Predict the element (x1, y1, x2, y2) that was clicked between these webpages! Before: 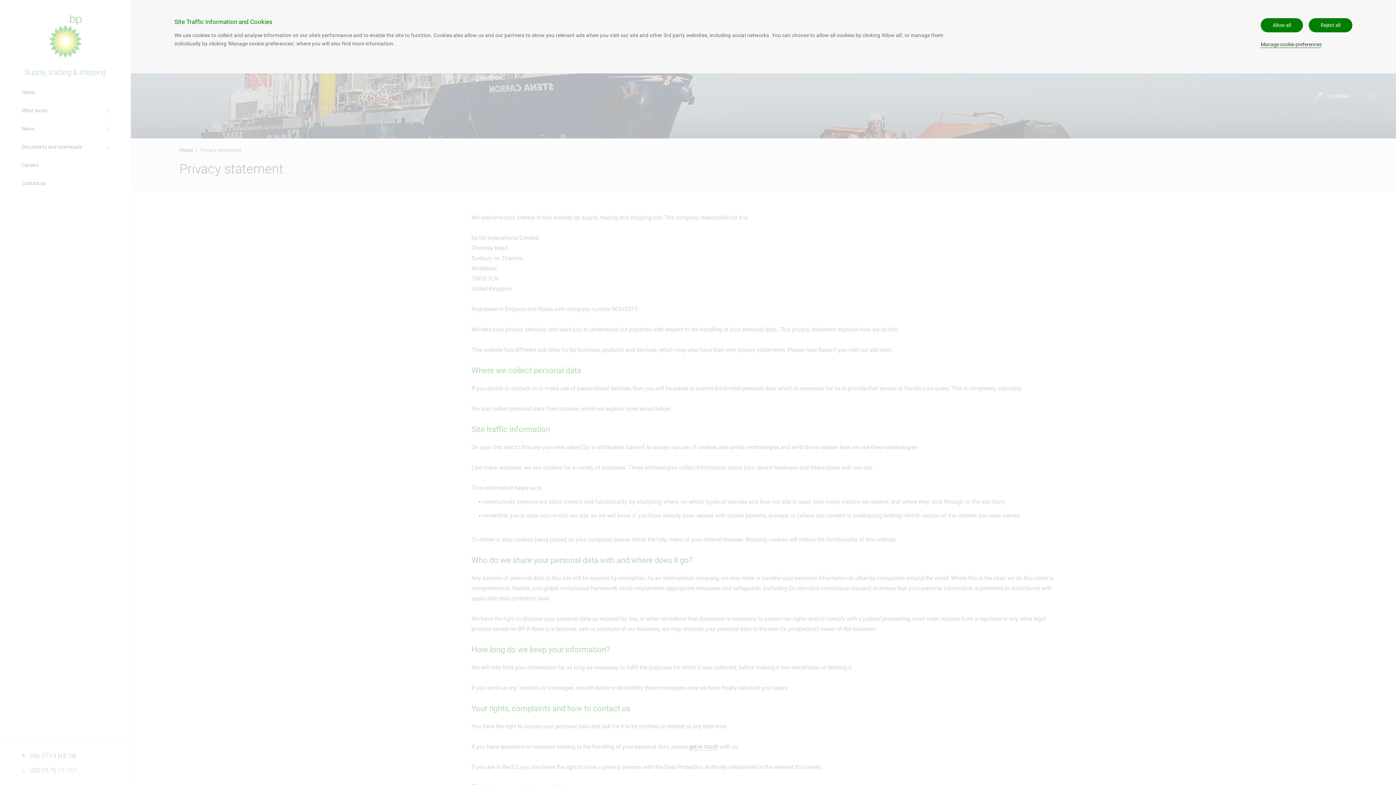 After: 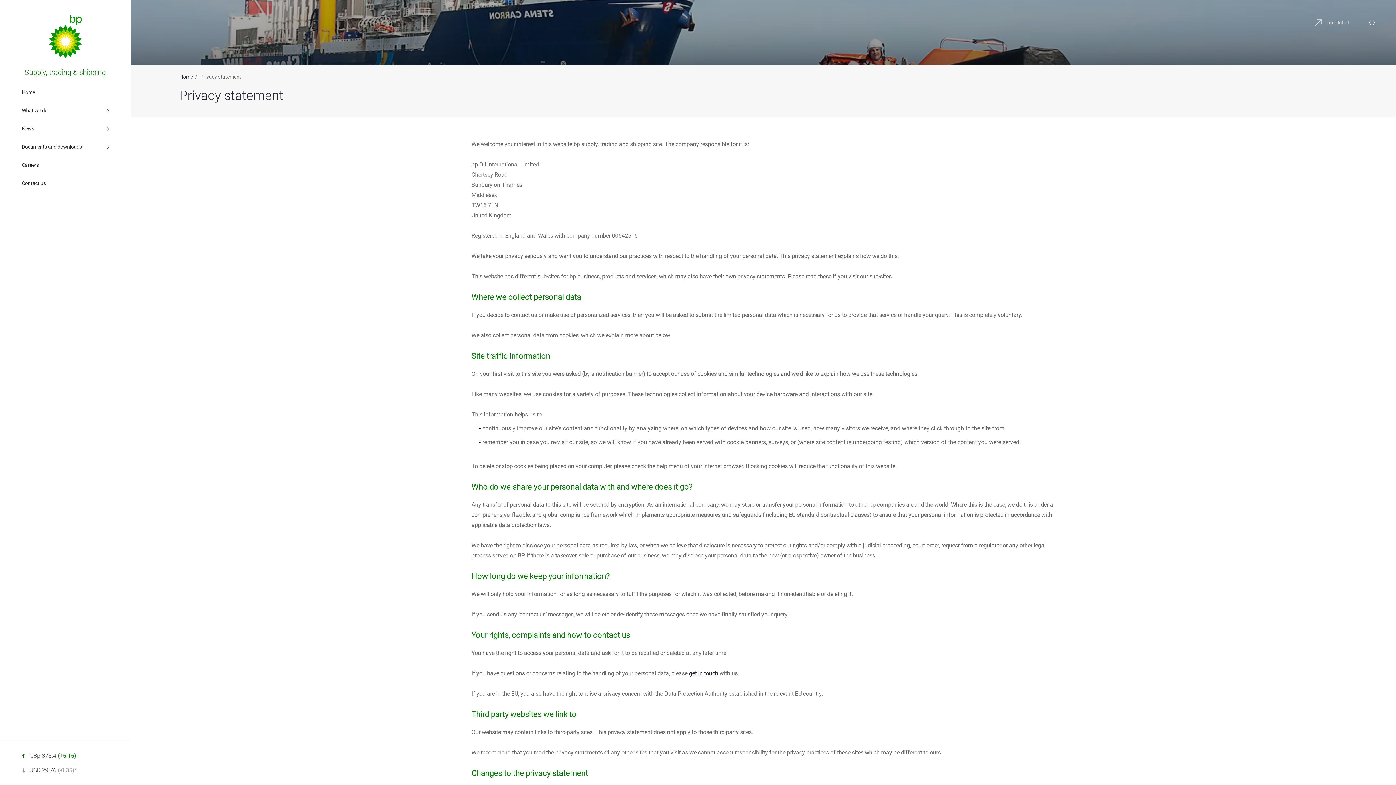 Action: label: Reject all bbox: (1309, 18, 1352, 32)